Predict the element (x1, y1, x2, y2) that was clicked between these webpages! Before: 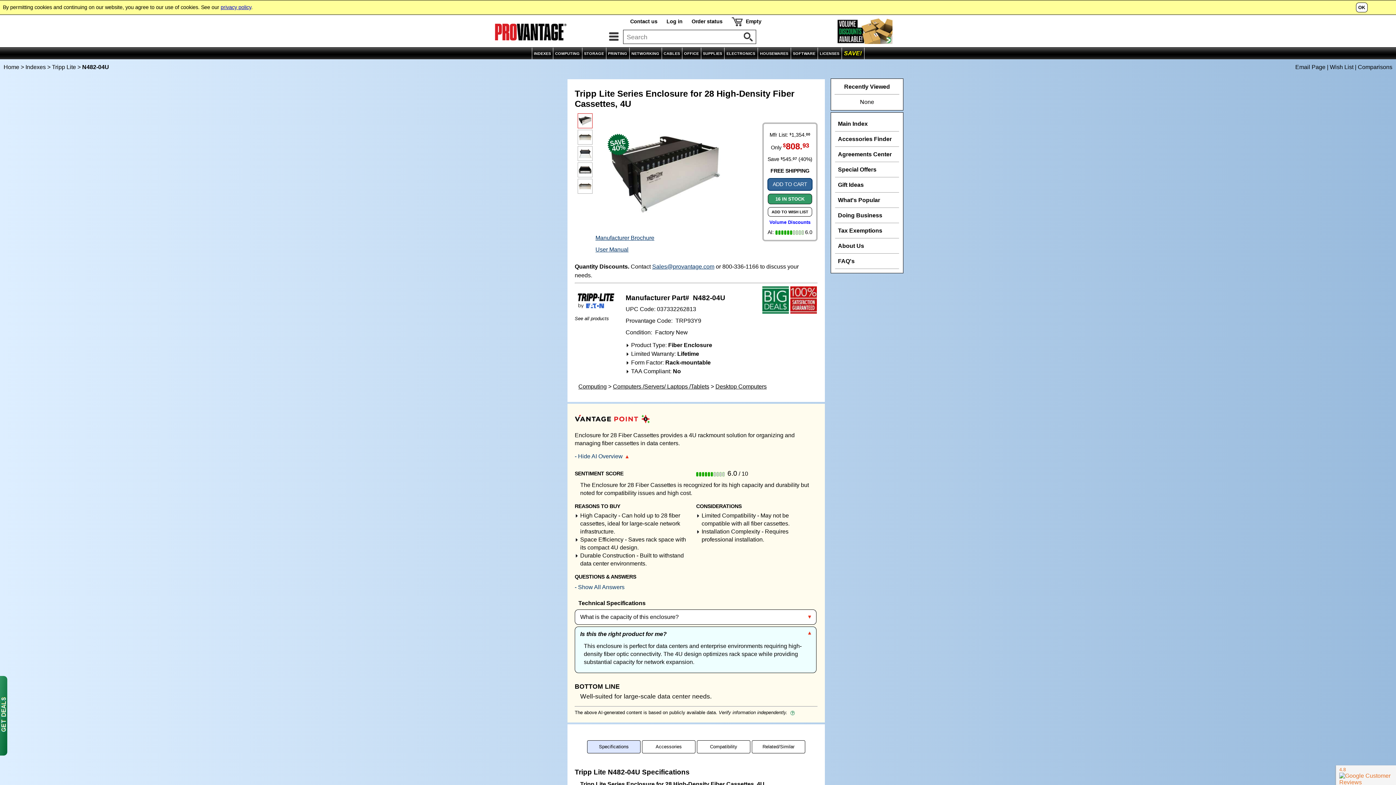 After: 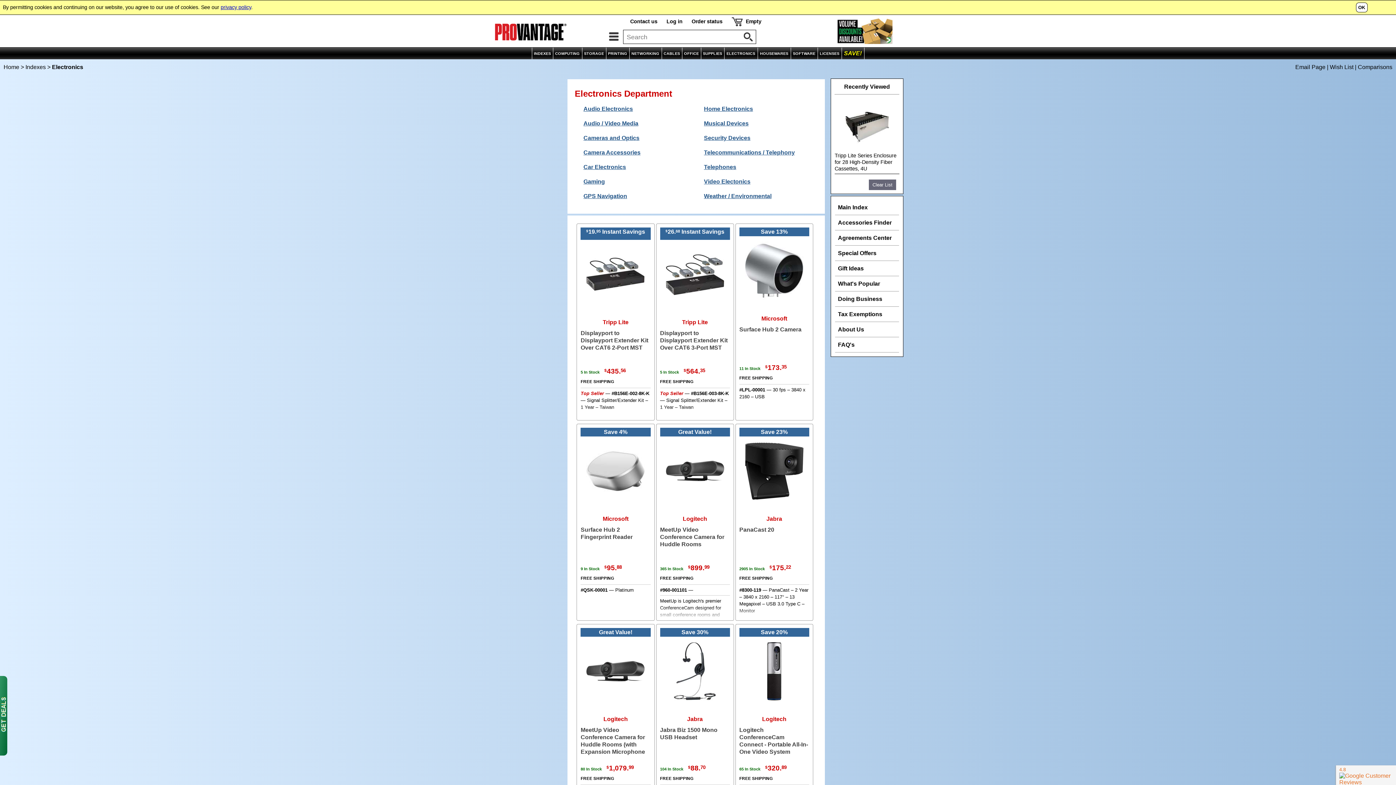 Action: bbox: (726, 51, 755, 55) label: ELECTRONICS